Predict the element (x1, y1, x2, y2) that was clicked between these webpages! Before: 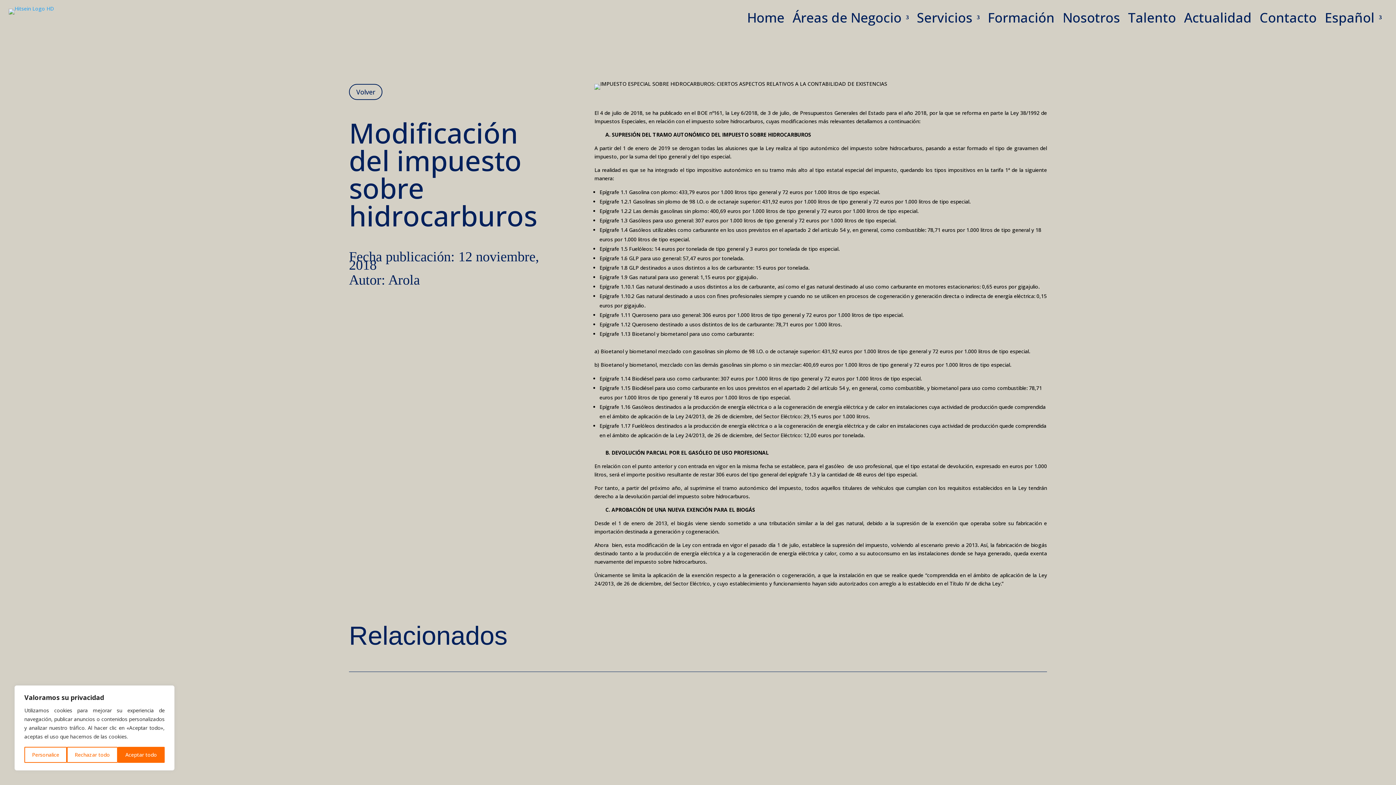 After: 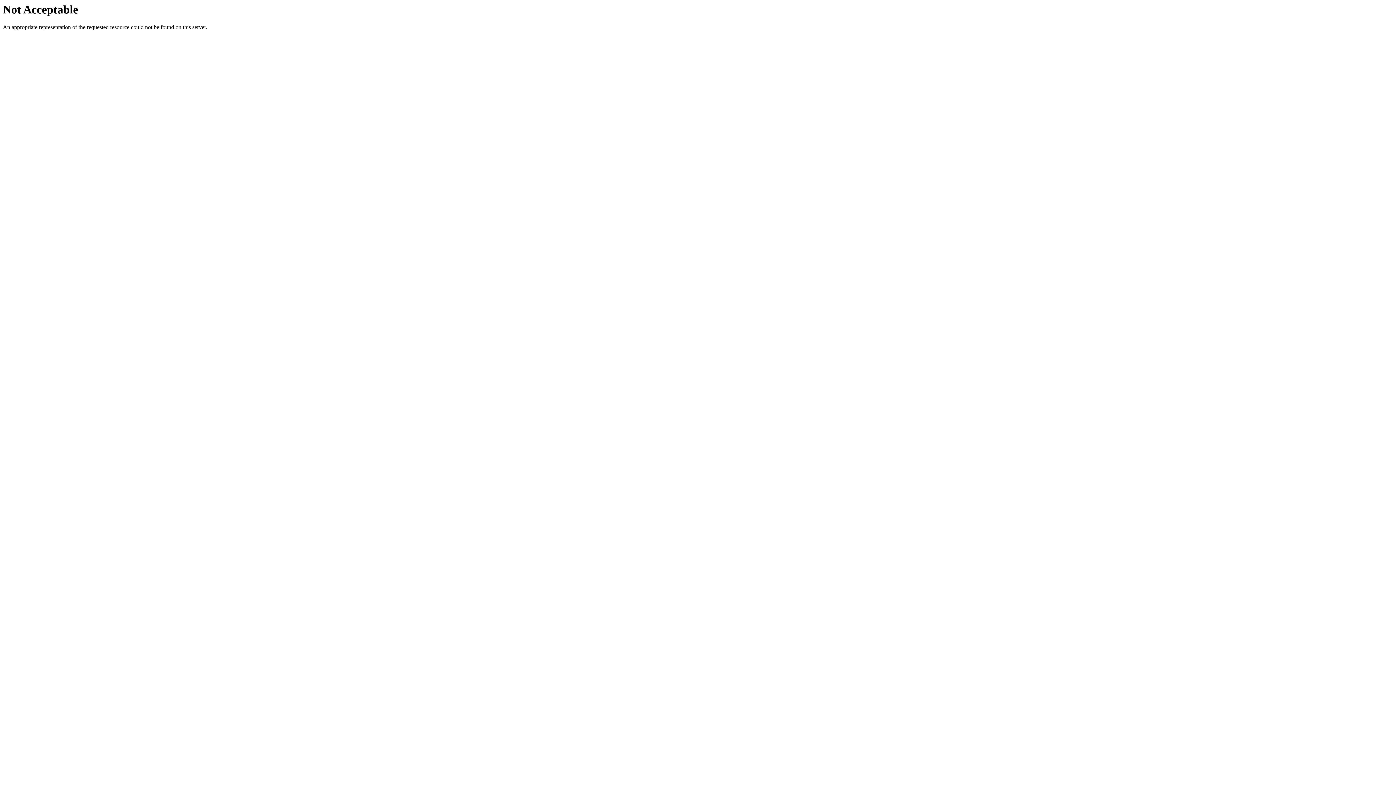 Action: bbox: (792, 14, 909, 22) label: Áreas de Negocio